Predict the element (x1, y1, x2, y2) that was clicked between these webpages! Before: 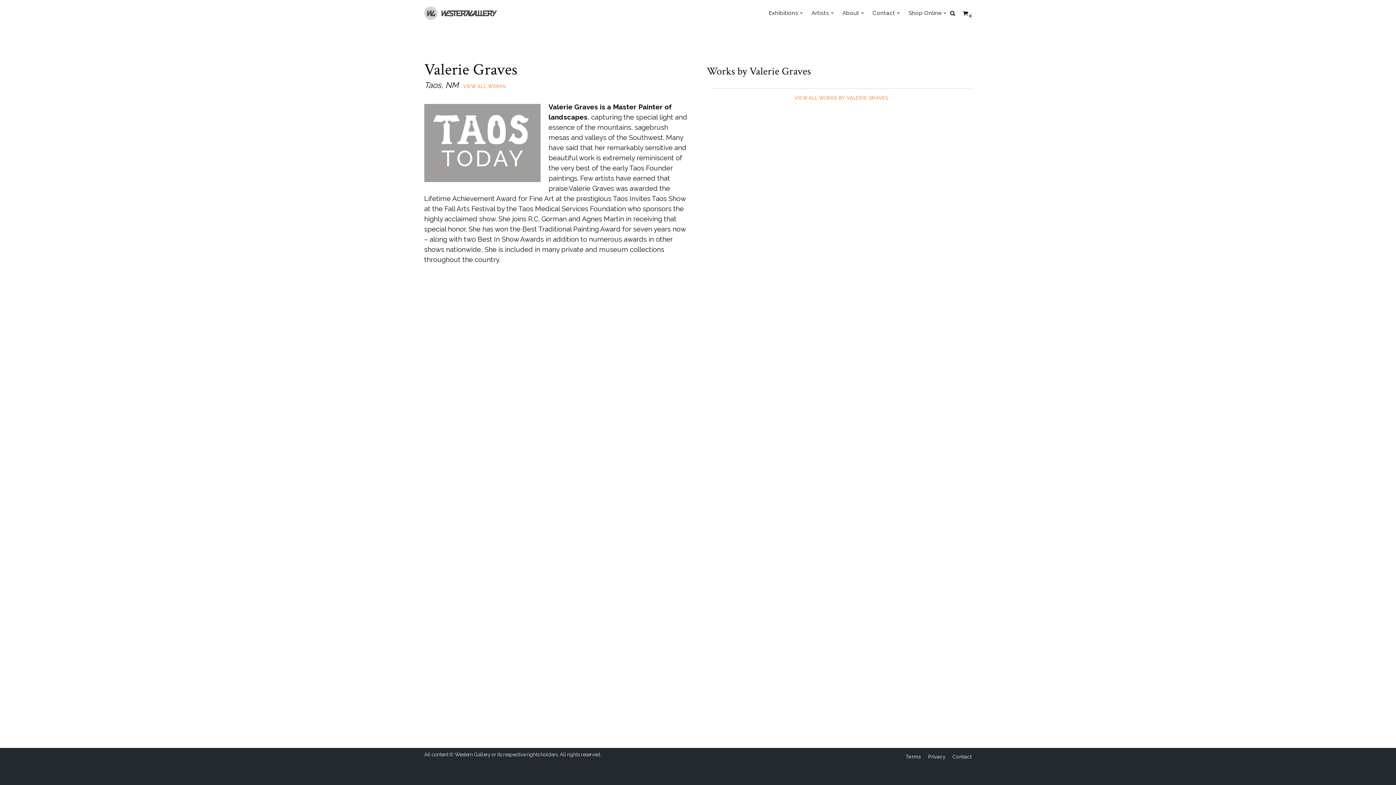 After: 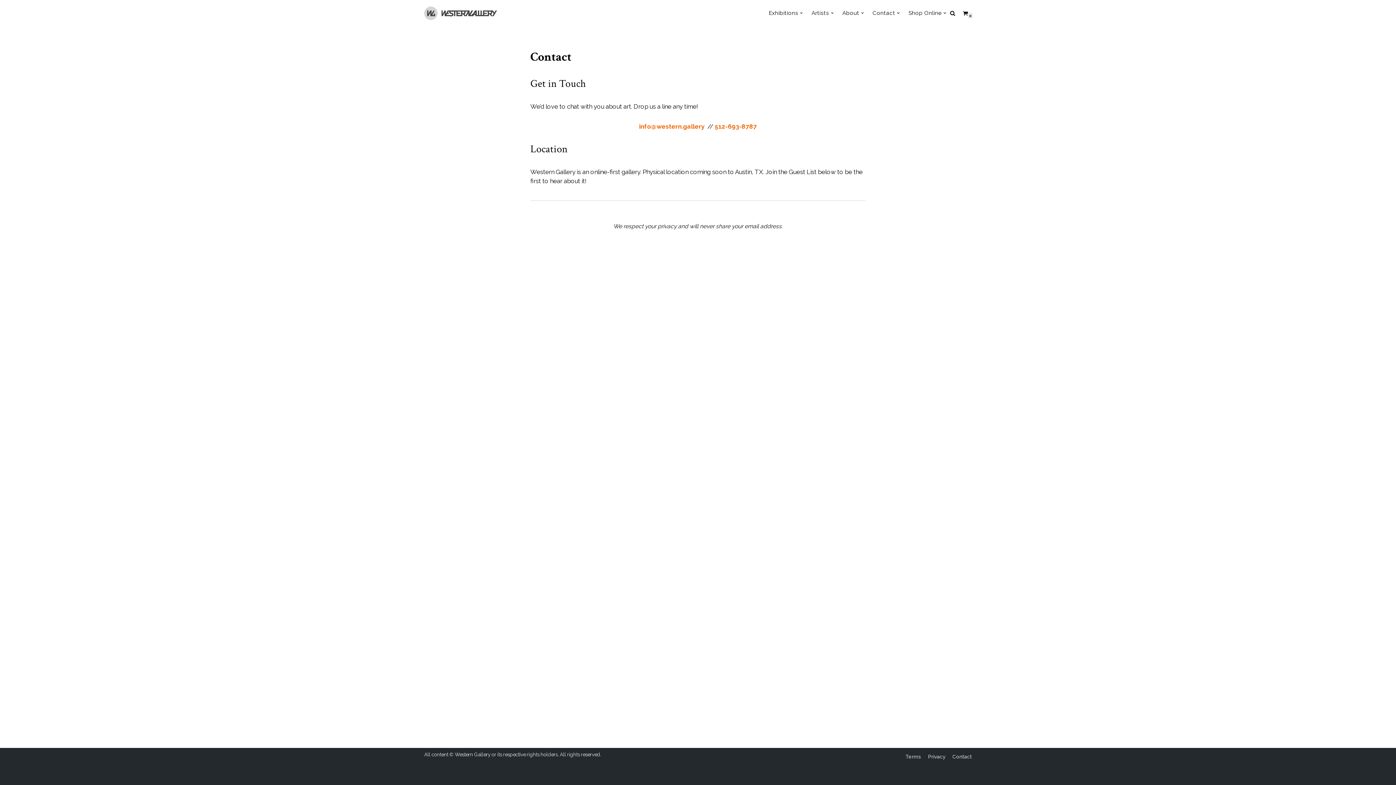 Action: label: Contact bbox: (952, 752, 972, 761)